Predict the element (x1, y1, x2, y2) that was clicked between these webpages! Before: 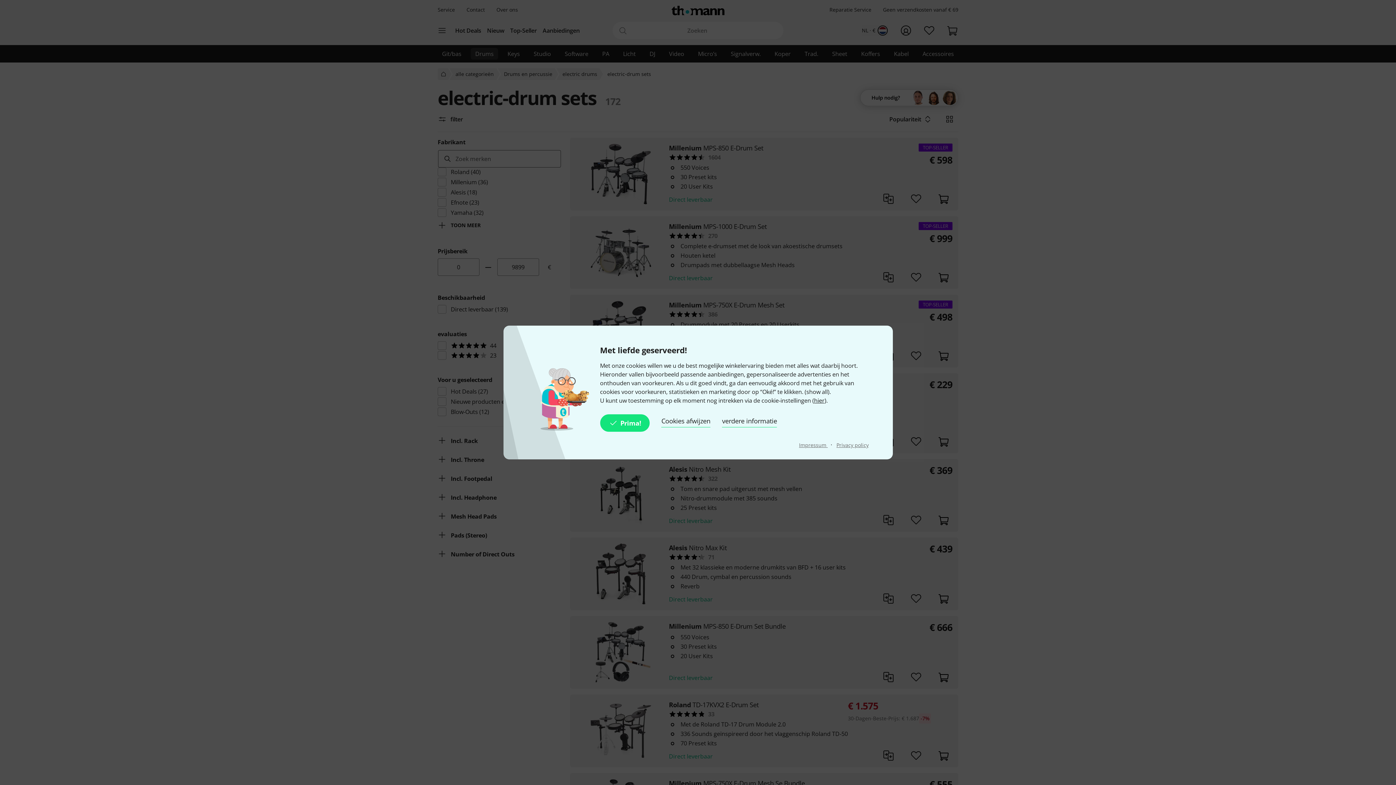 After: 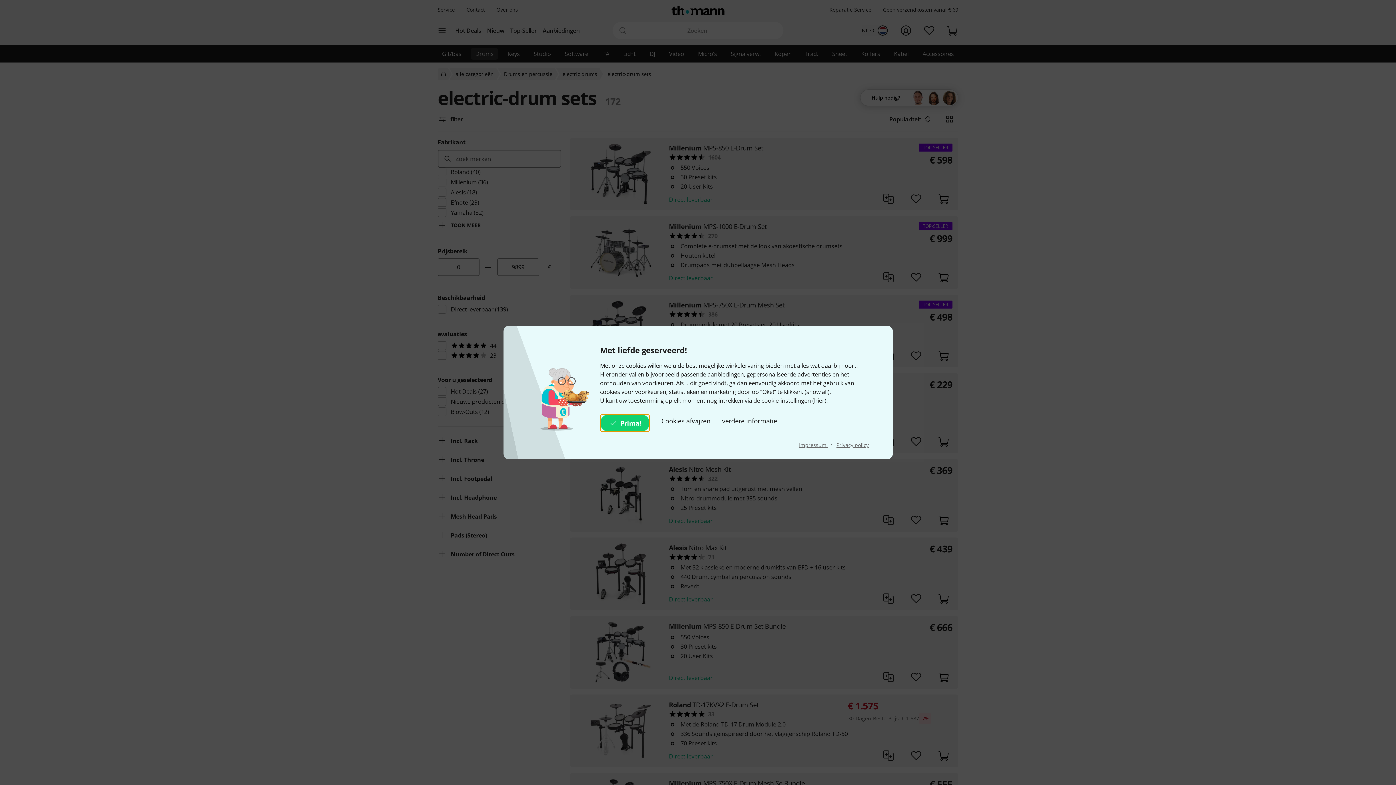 Action: label: Prima! bbox: (600, 414, 649, 432)